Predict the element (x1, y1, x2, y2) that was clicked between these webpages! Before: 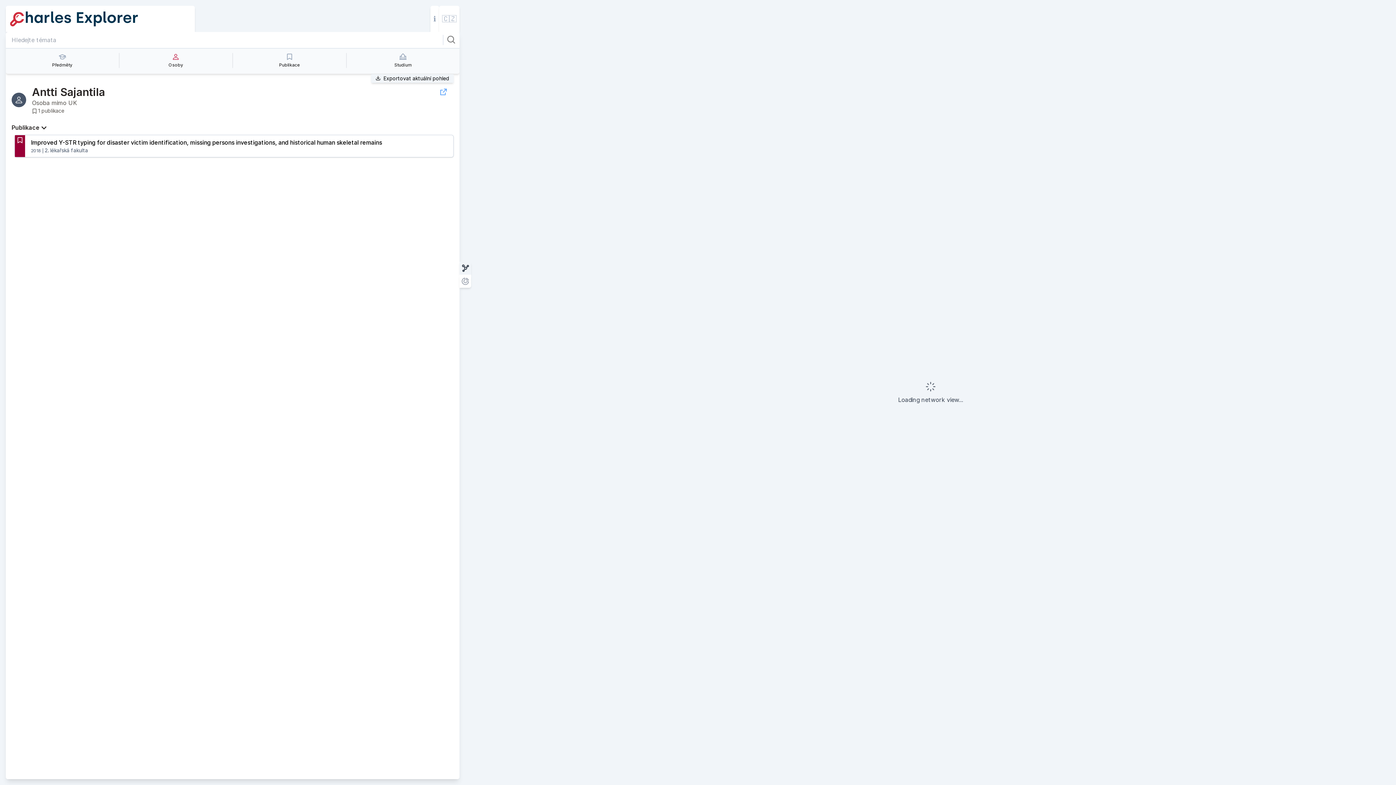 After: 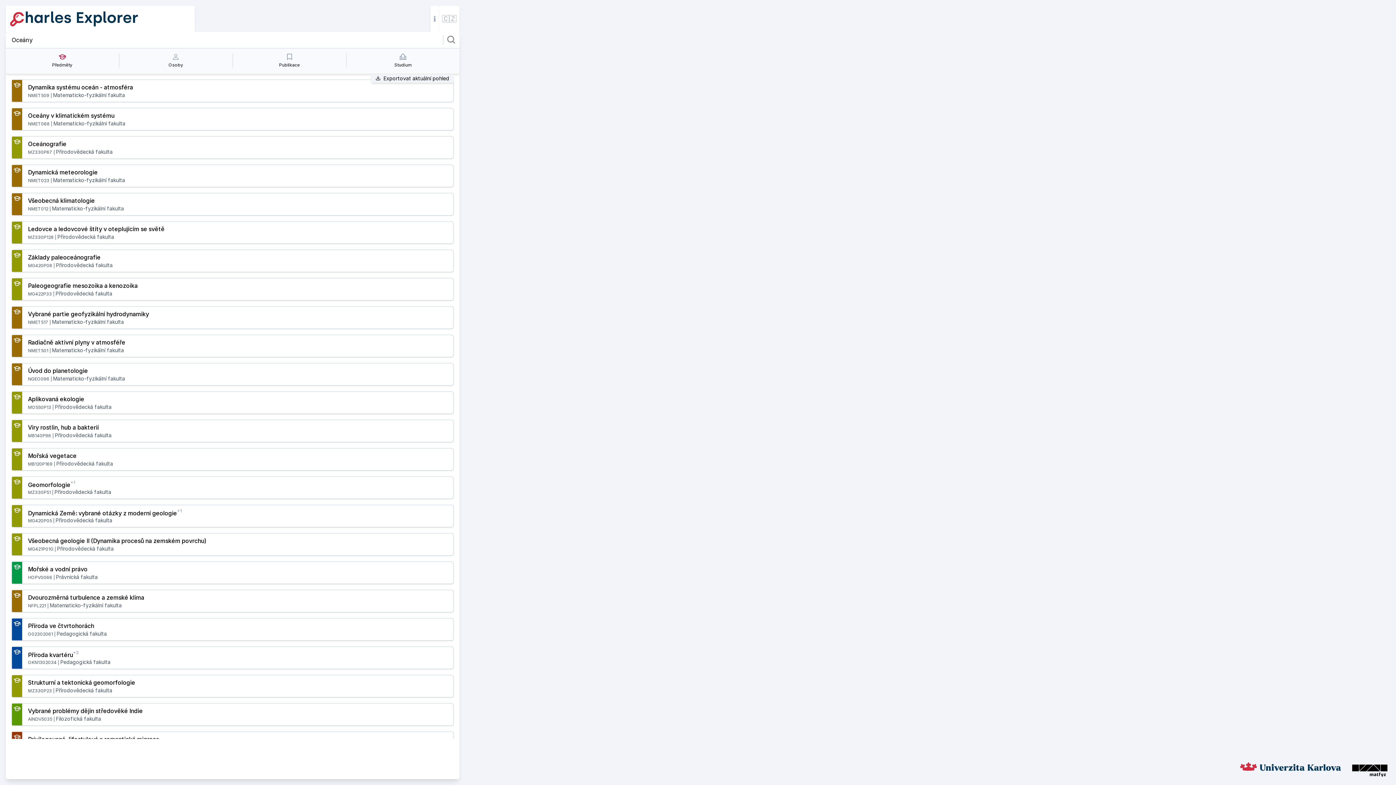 Action: label: Hledat předměty relevantní k dotazu "" bbox: (5, 53, 118, 67)